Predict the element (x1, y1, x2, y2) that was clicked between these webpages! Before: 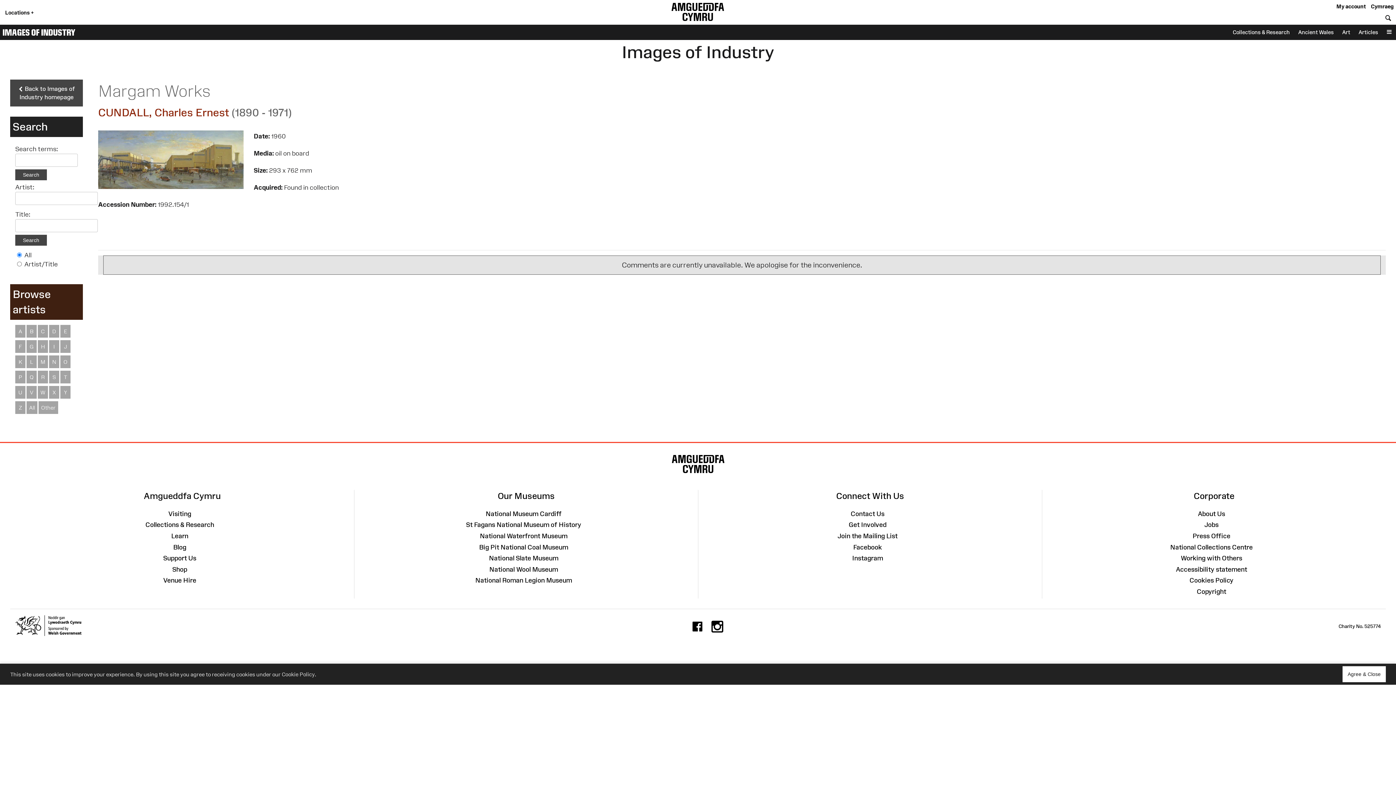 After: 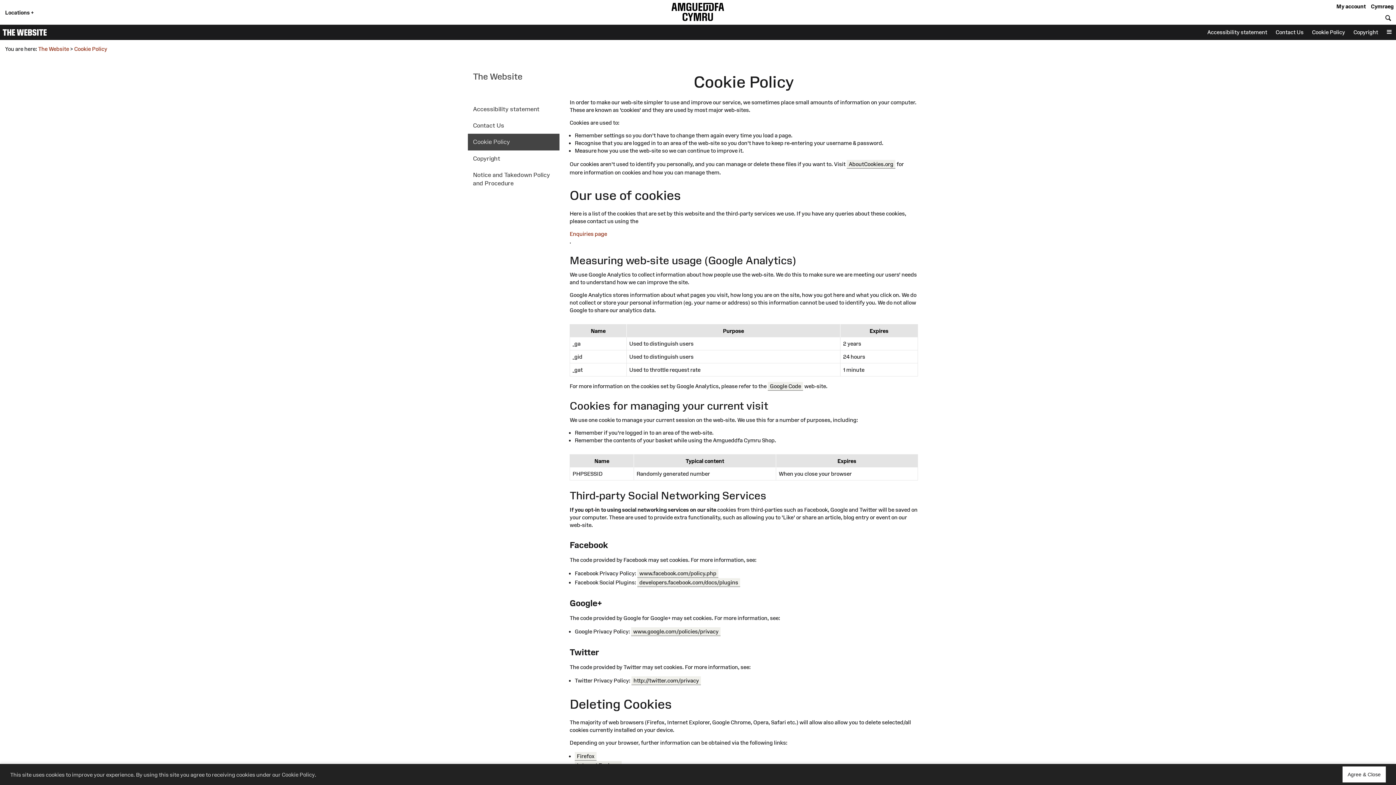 Action: label: Cookies Policy bbox: (1189, 577, 1233, 584)